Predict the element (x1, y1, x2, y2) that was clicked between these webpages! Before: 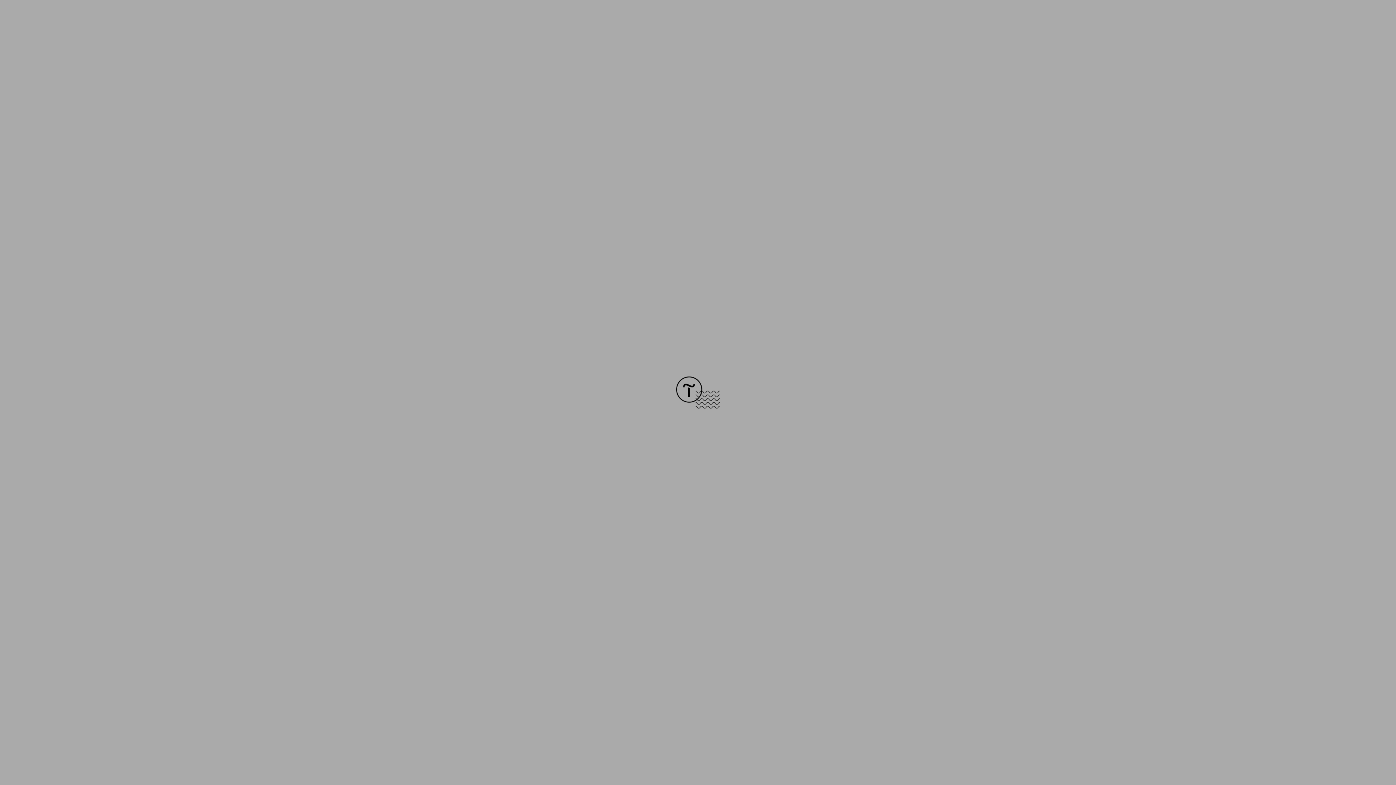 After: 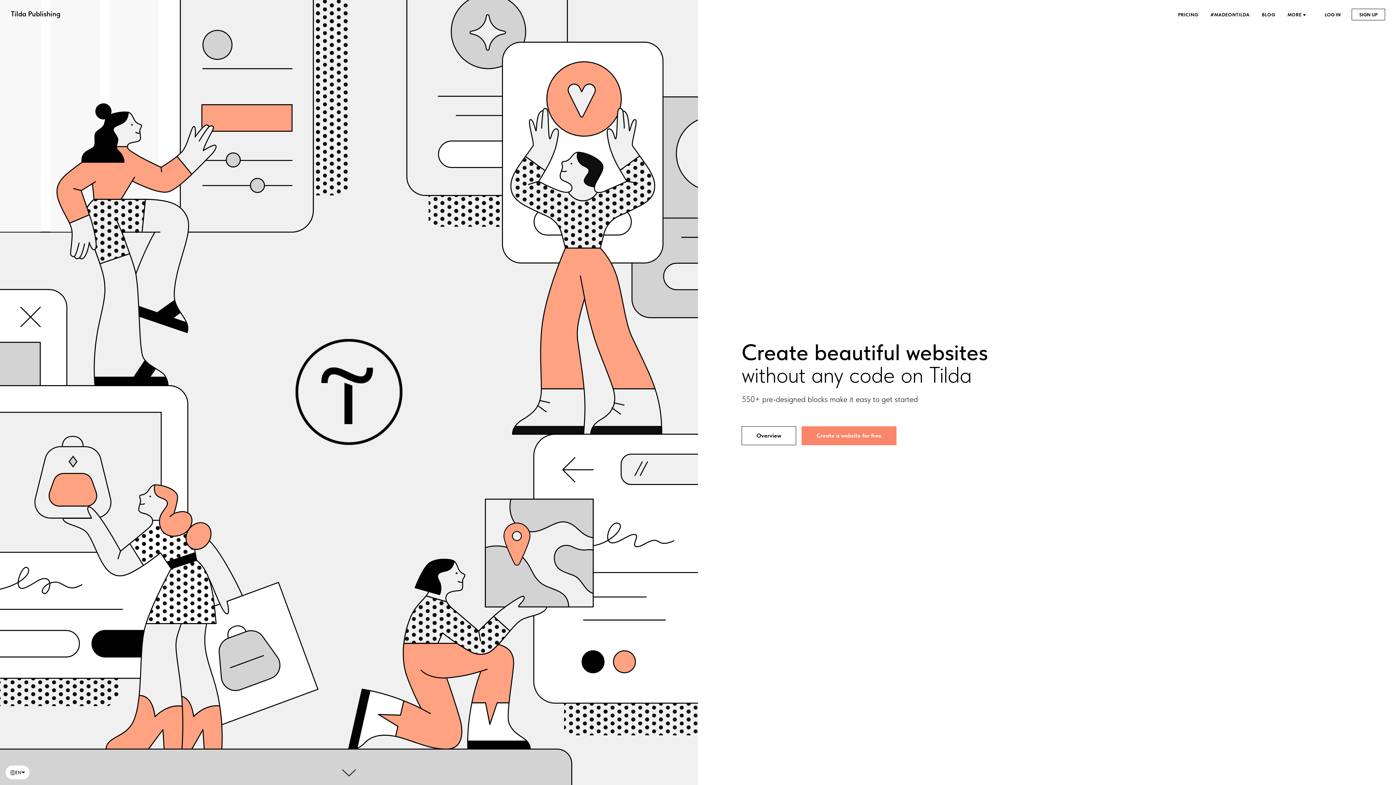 Action: bbox: (676, 403, 720, 409)